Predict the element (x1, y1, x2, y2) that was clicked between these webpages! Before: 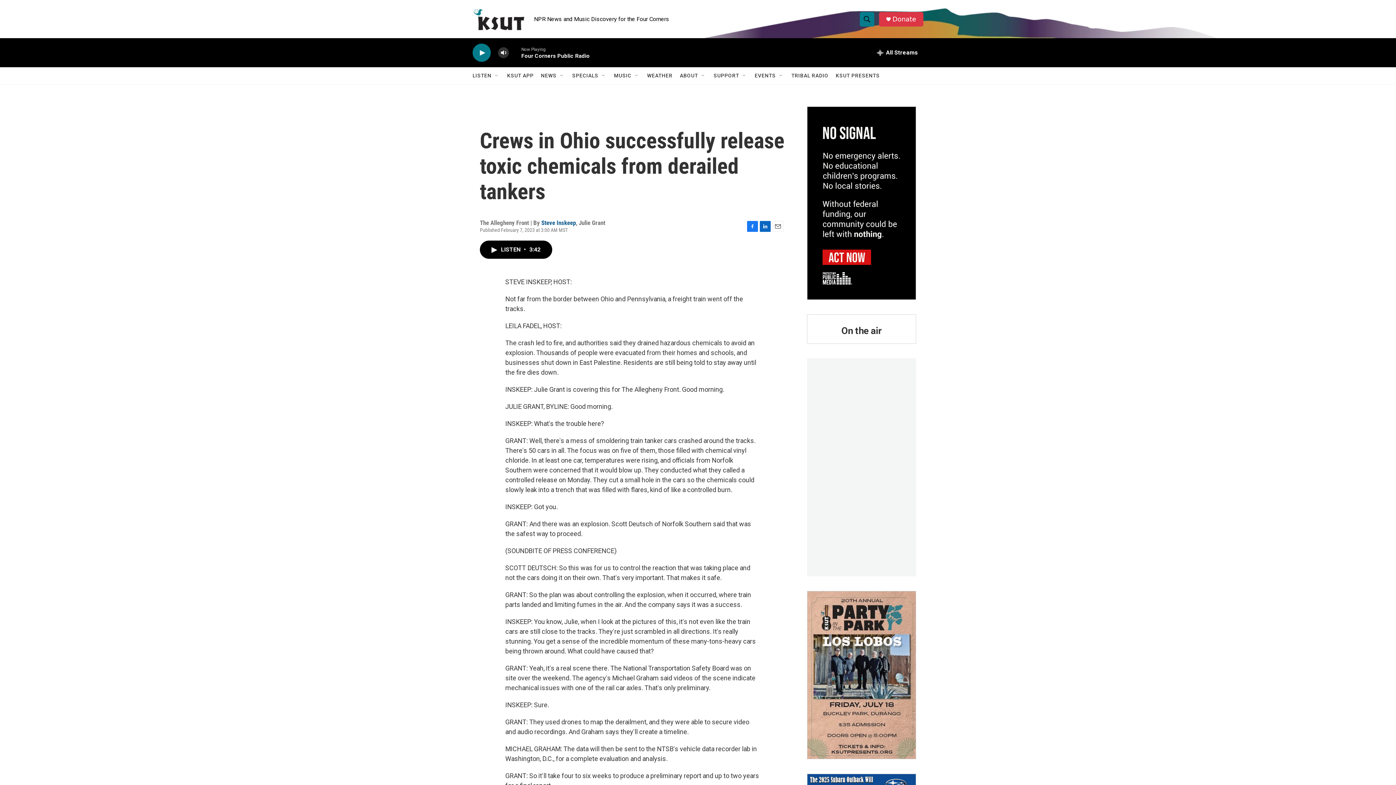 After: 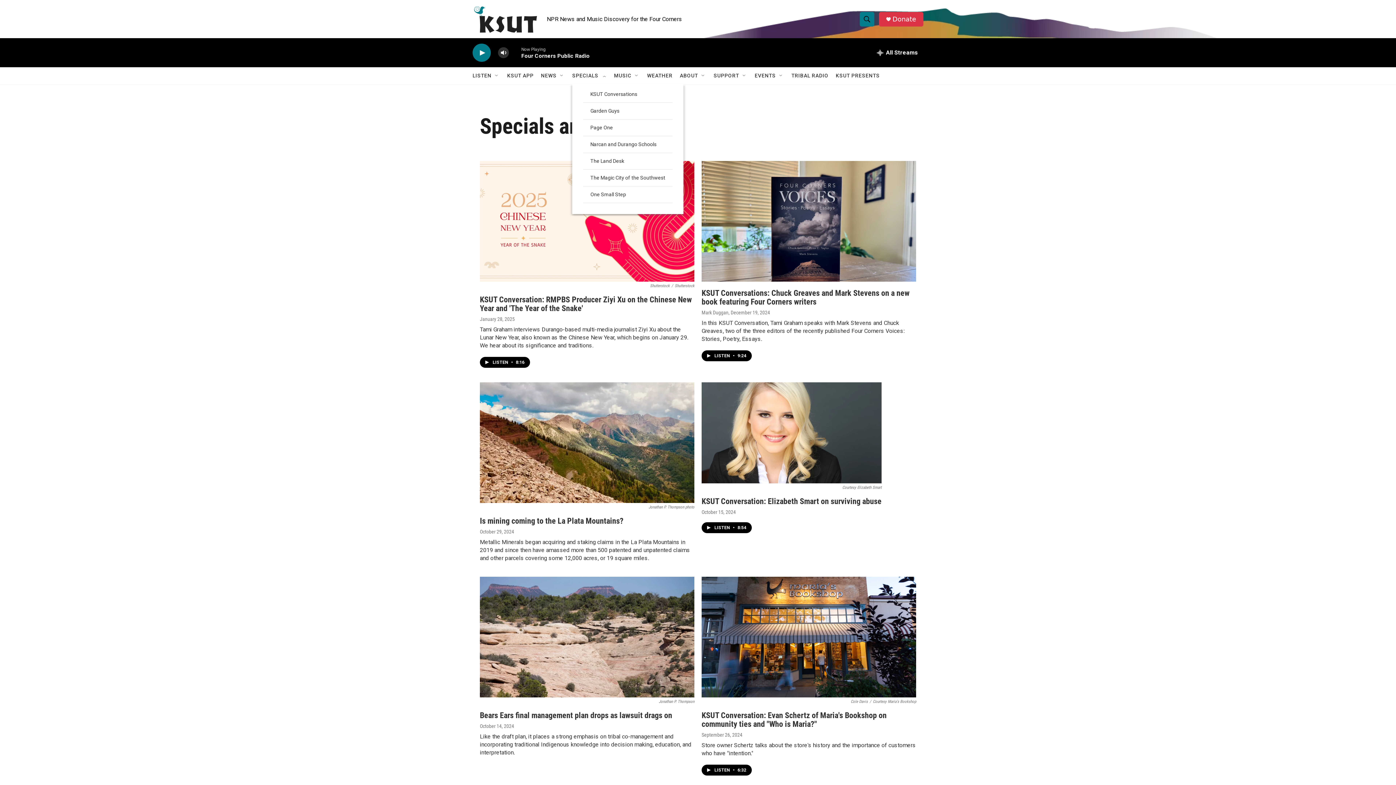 Action: label: SPECIALS bbox: (572, 67, 598, 84)